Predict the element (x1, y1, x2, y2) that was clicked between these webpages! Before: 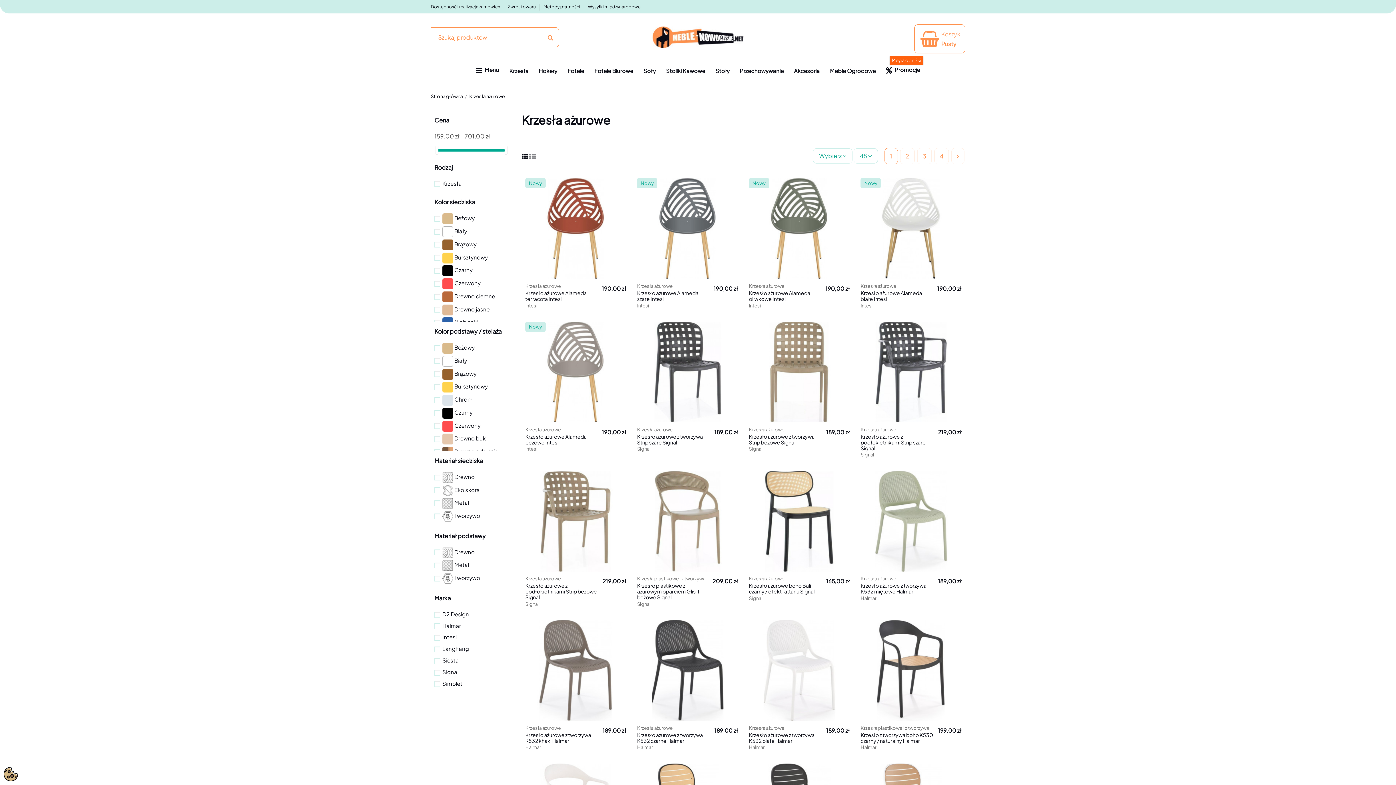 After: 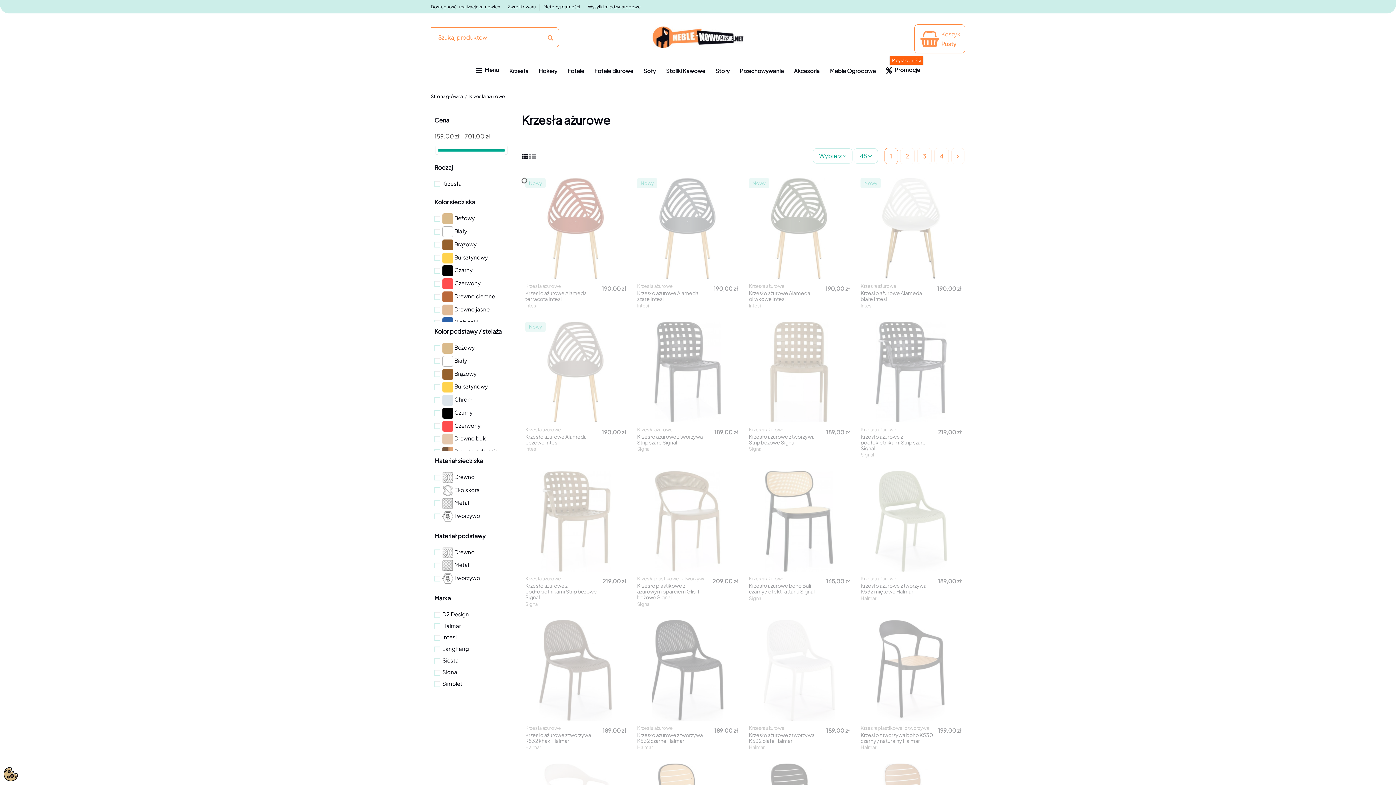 Action: bbox: (442, 622, 461, 629) label: Halmar